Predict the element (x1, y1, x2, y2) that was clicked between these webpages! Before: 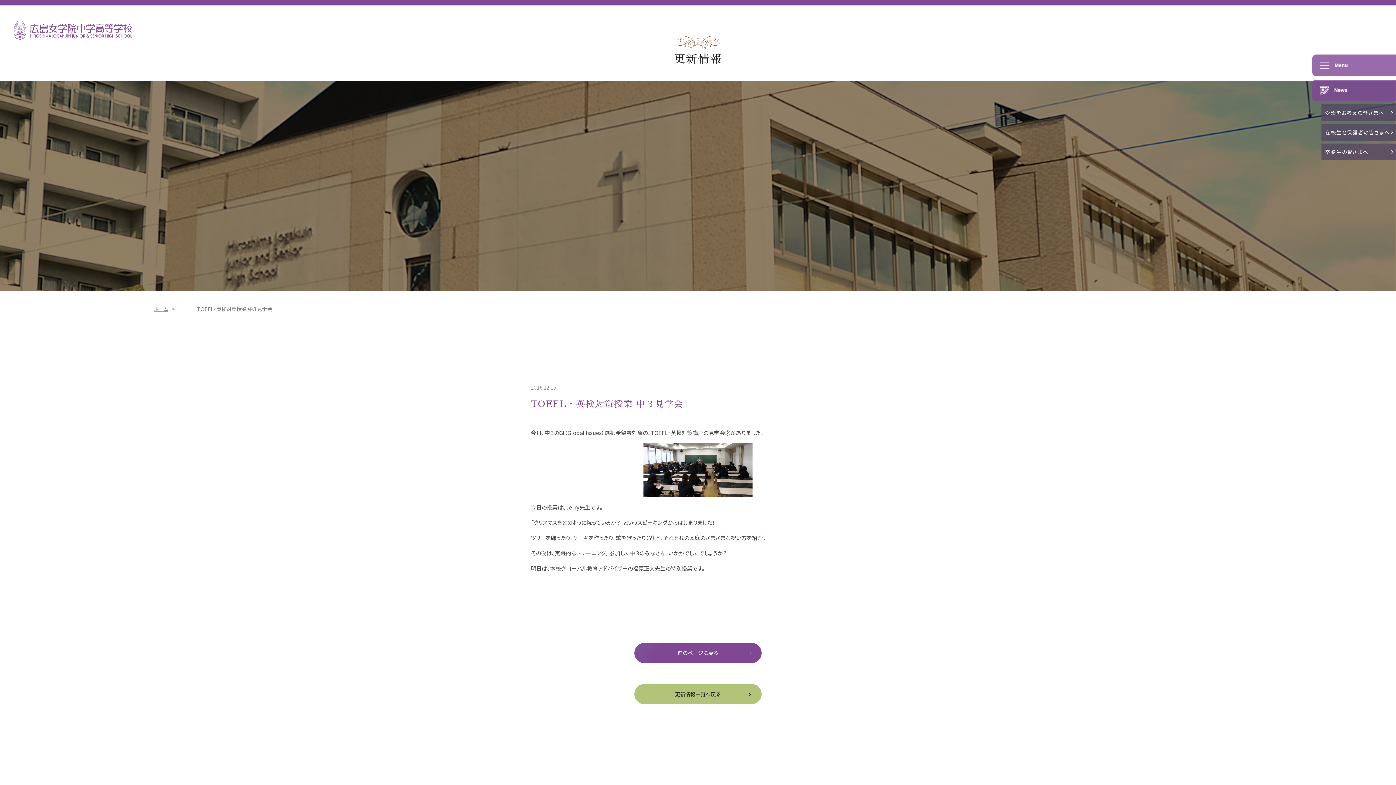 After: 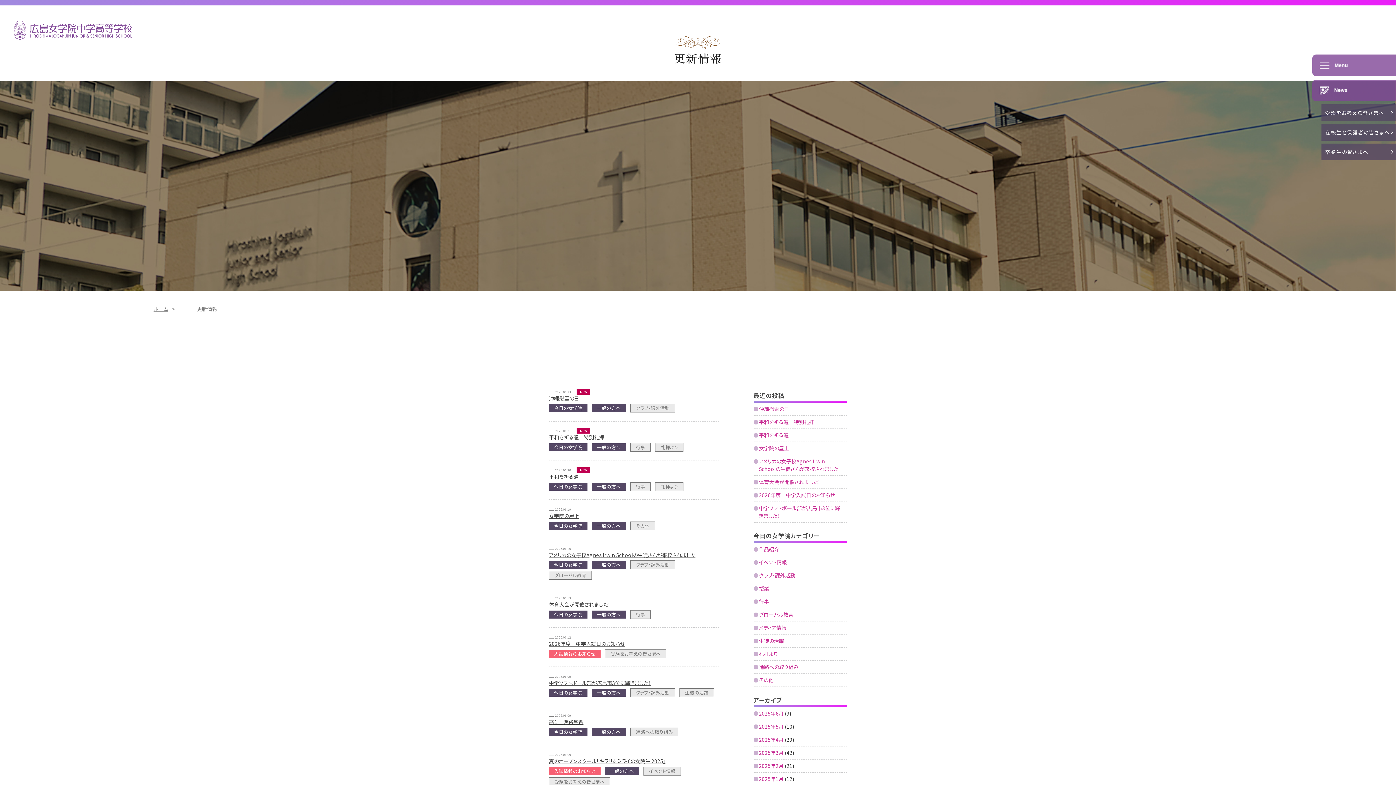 Action: label: 更新情報一覧へ戻る bbox: (634, 684, 761, 704)